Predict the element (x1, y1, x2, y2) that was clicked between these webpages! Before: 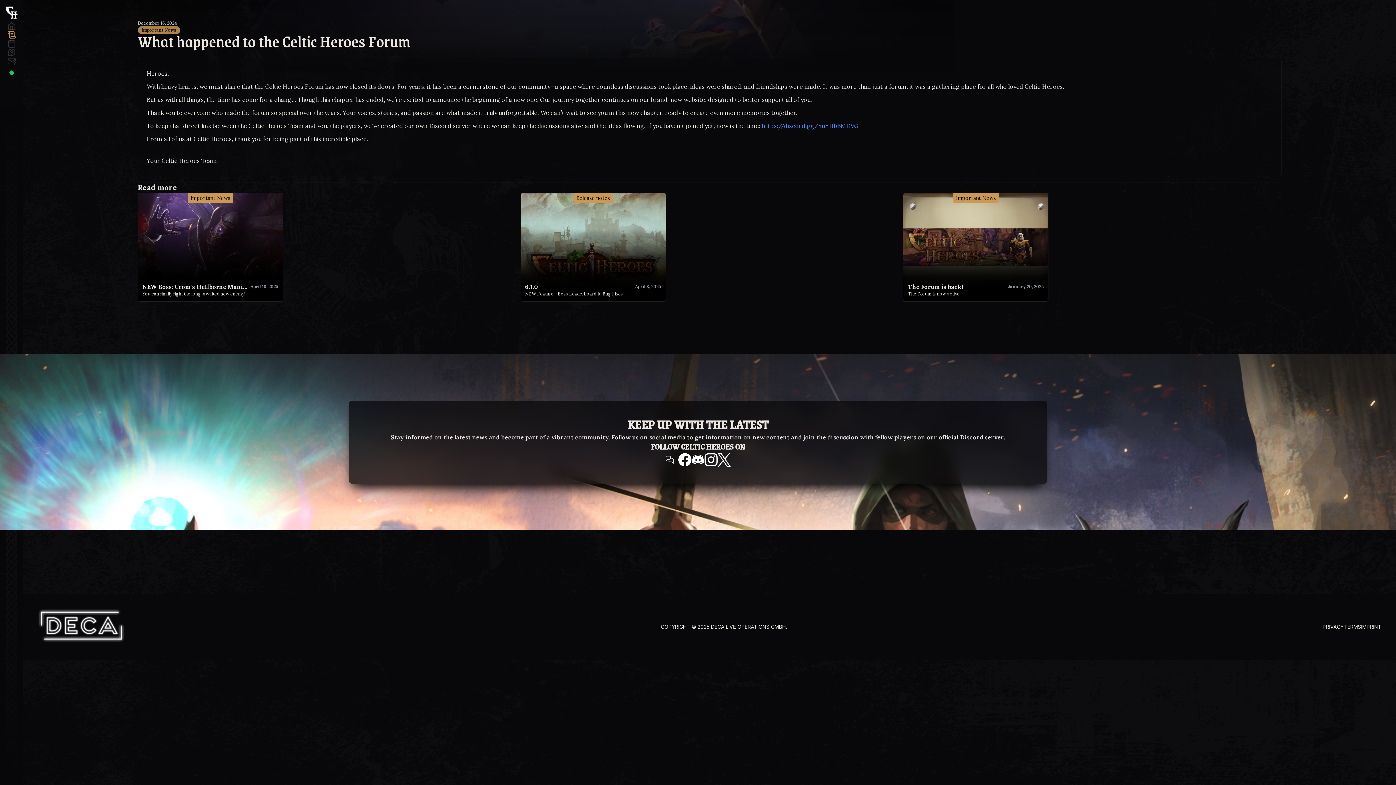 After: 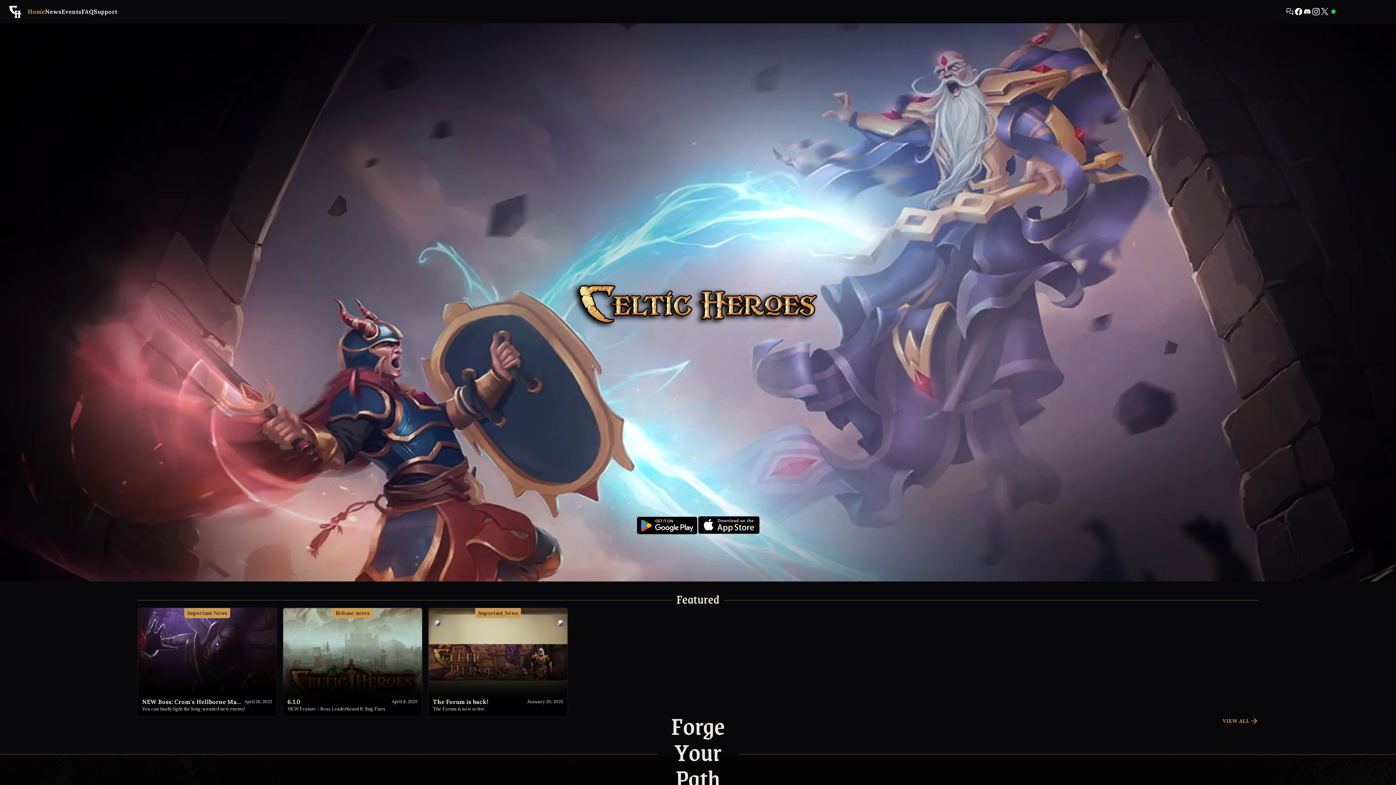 Action: bbox: (7, 21, 16, 30)